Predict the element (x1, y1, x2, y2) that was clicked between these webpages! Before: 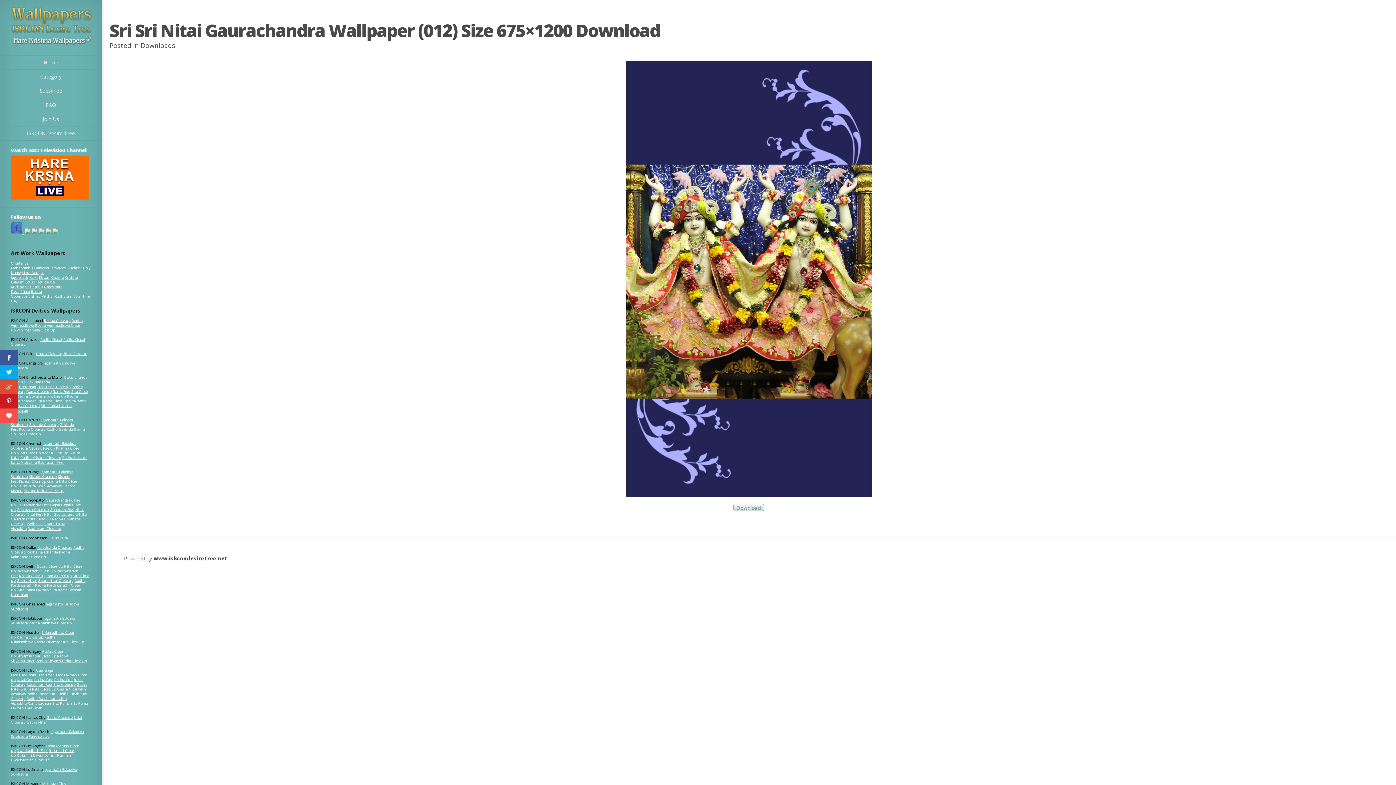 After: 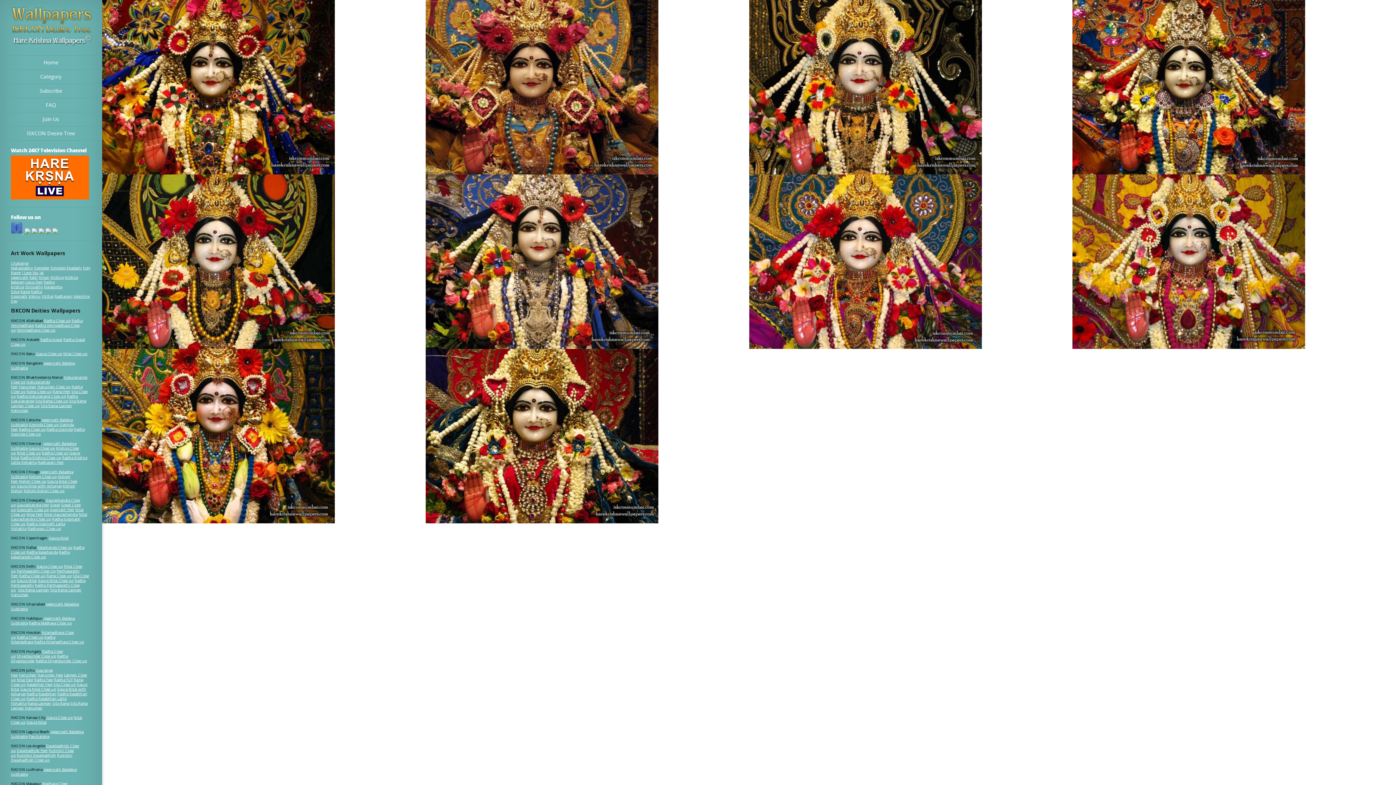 Action: bbox: (53, 682, 75, 687) label: Sita Close up